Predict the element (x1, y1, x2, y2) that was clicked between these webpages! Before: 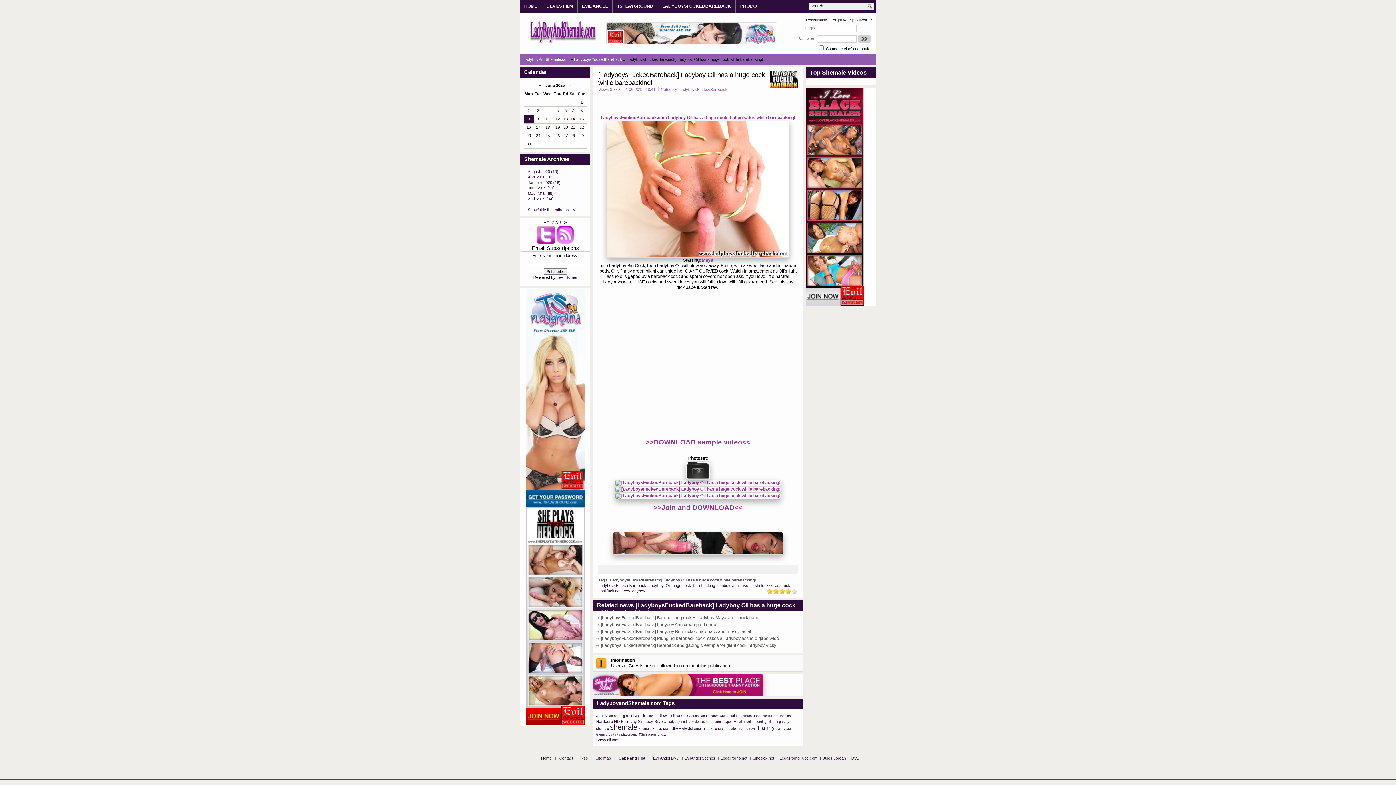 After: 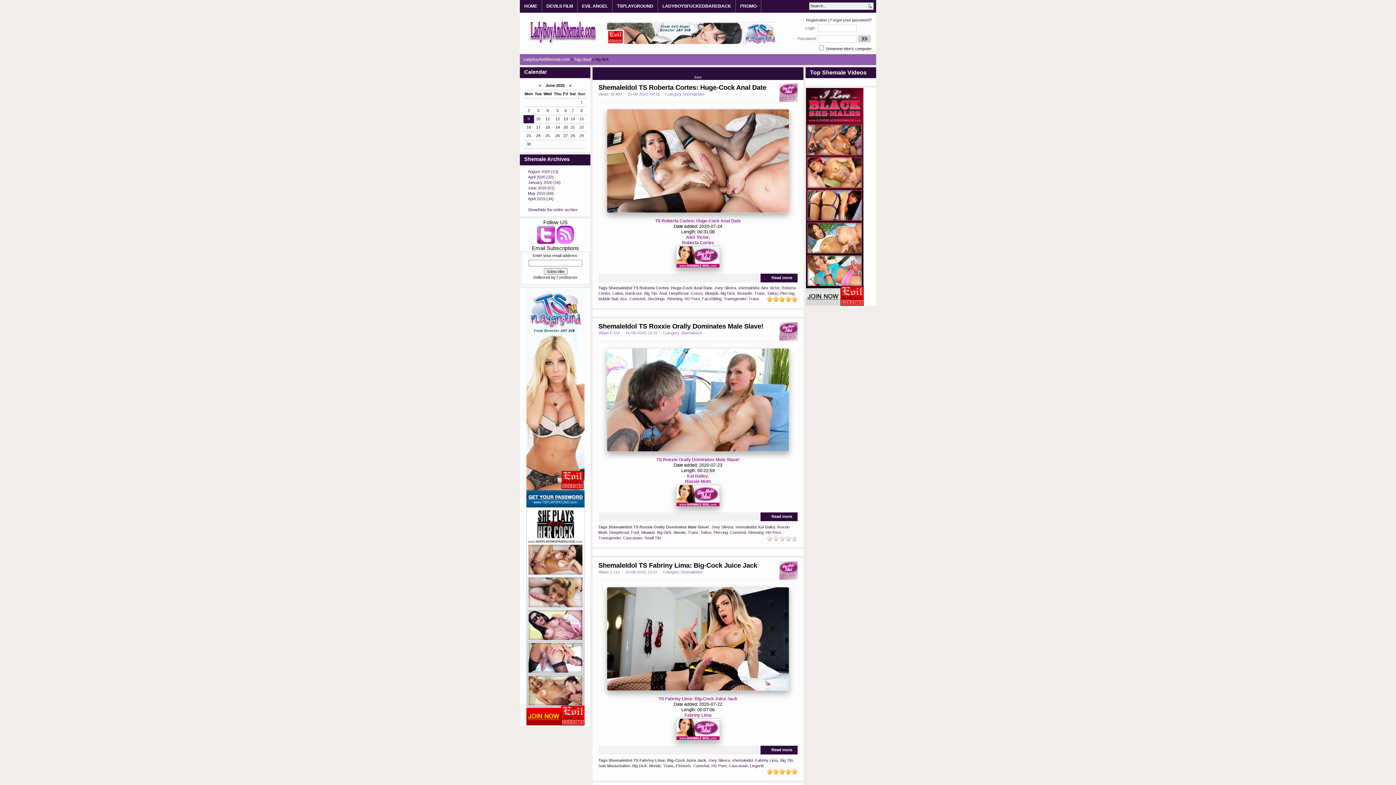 Action: bbox: (620, 714, 632, 718) label: big dick